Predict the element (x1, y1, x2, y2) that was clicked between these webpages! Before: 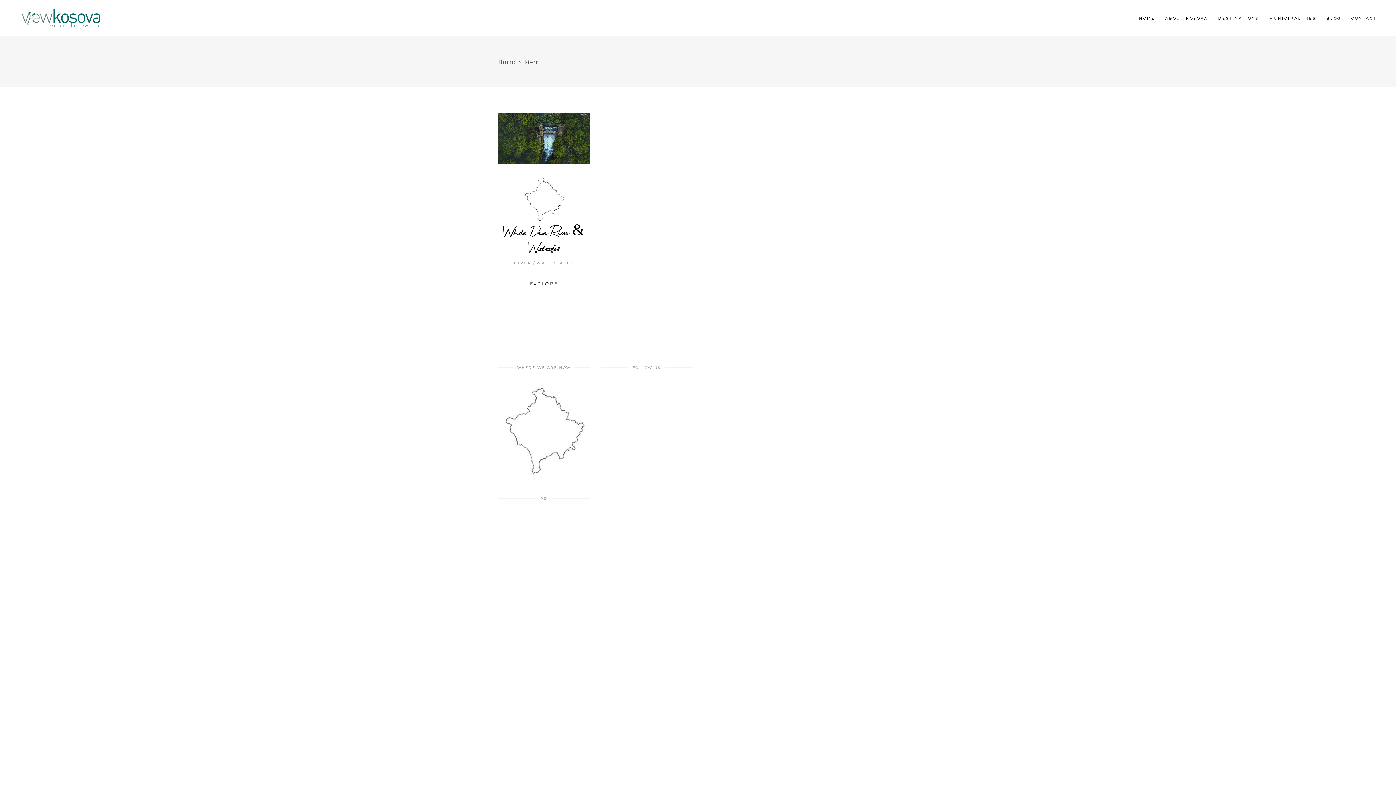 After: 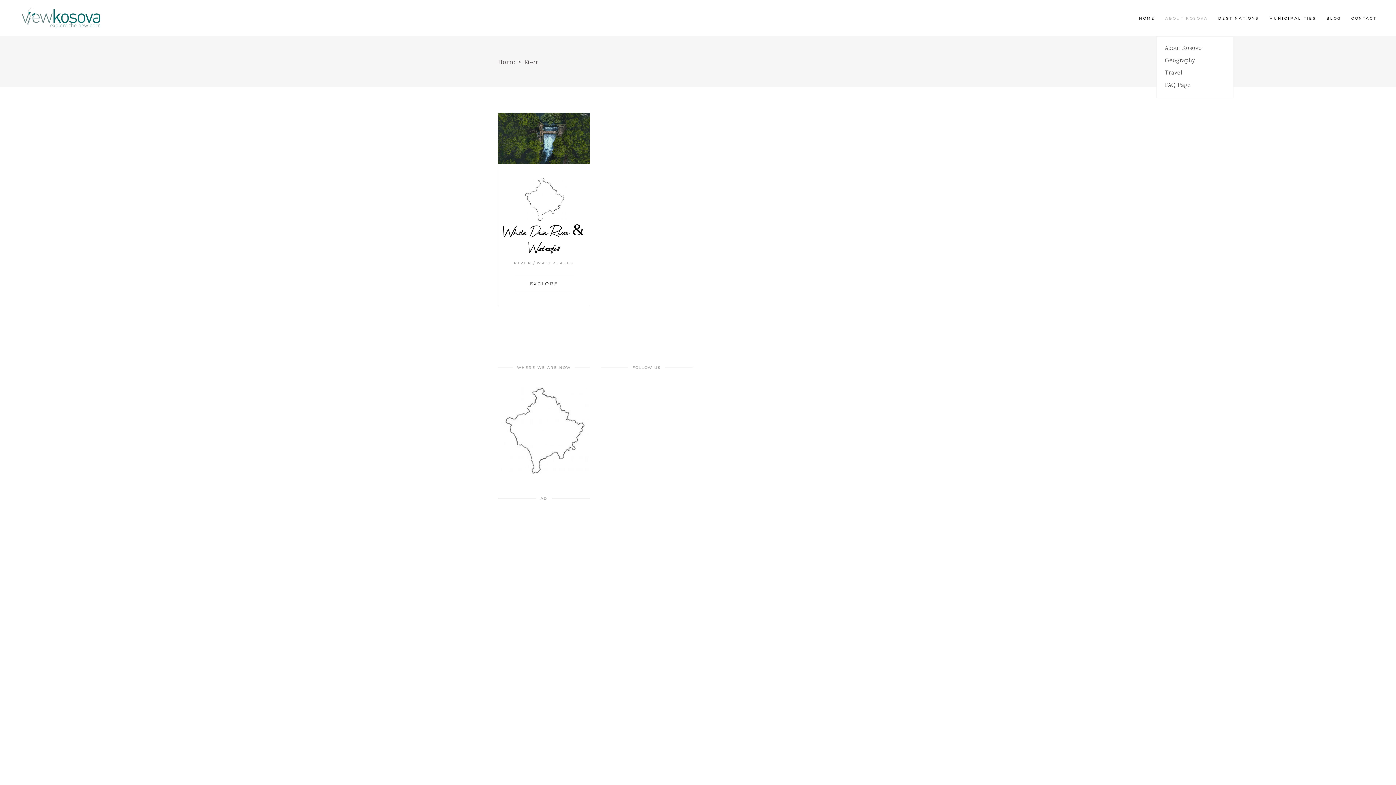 Action: bbox: (1160, 14, 1213, 22) label: ABOUT KOSOVA